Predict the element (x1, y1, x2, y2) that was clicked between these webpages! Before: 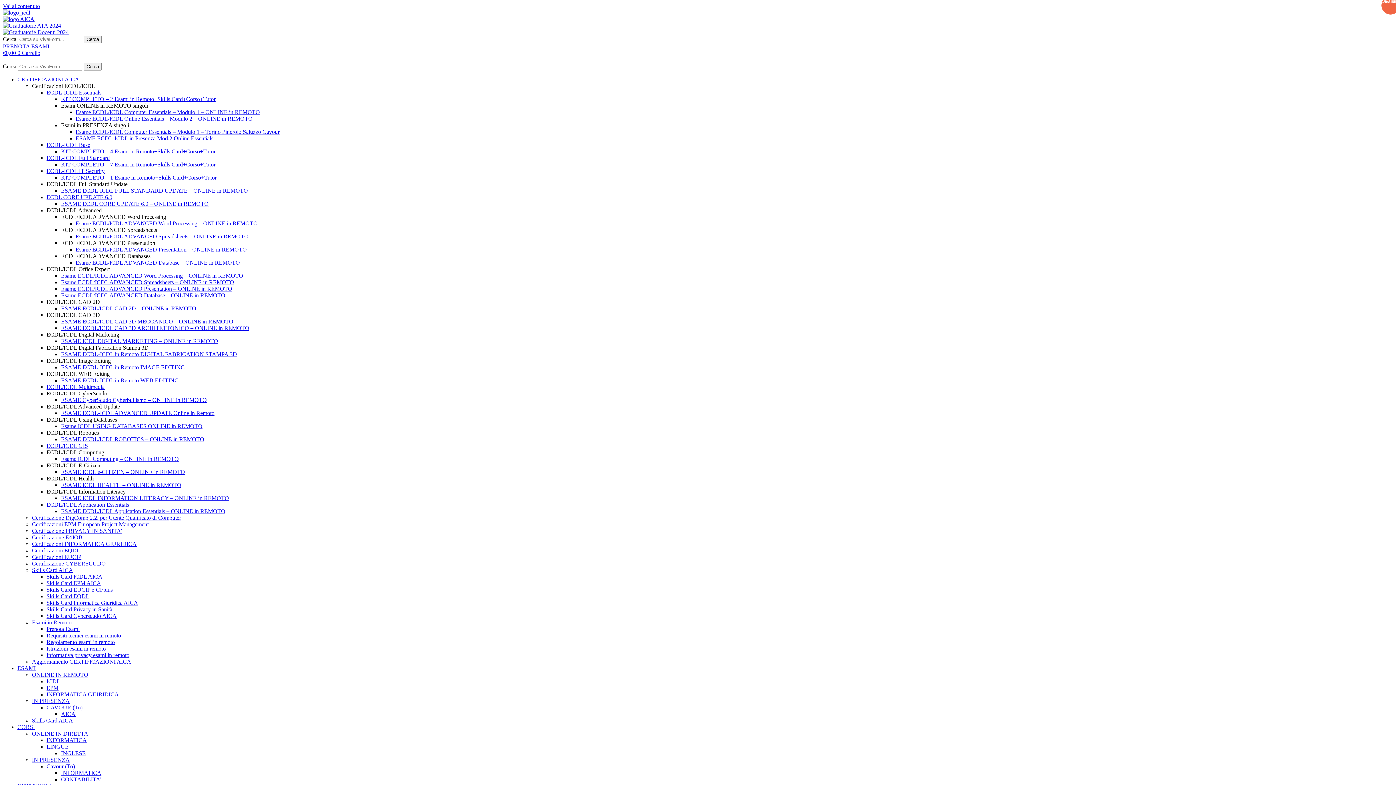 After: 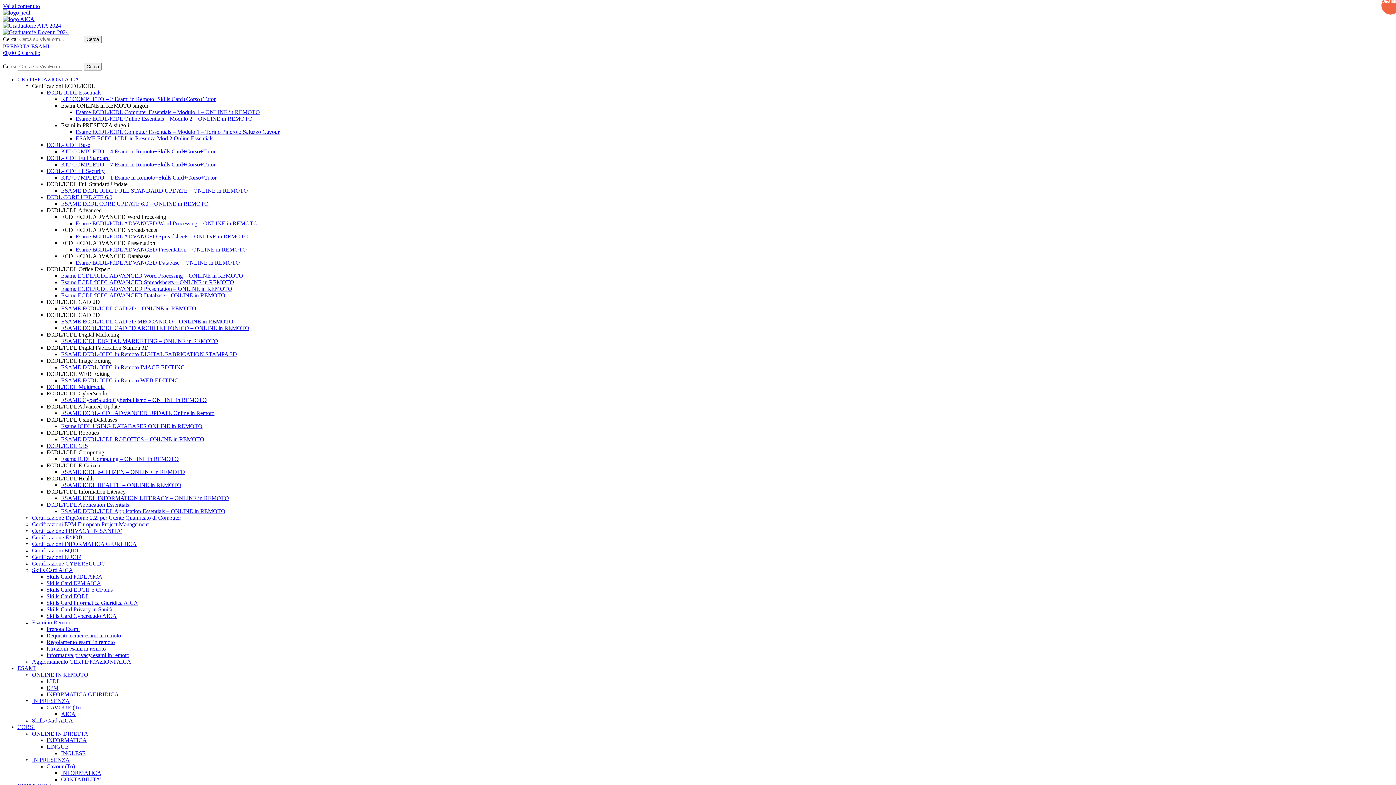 Action: bbox: (46, 475, 93, 481) label: ECDL/ICDL Health